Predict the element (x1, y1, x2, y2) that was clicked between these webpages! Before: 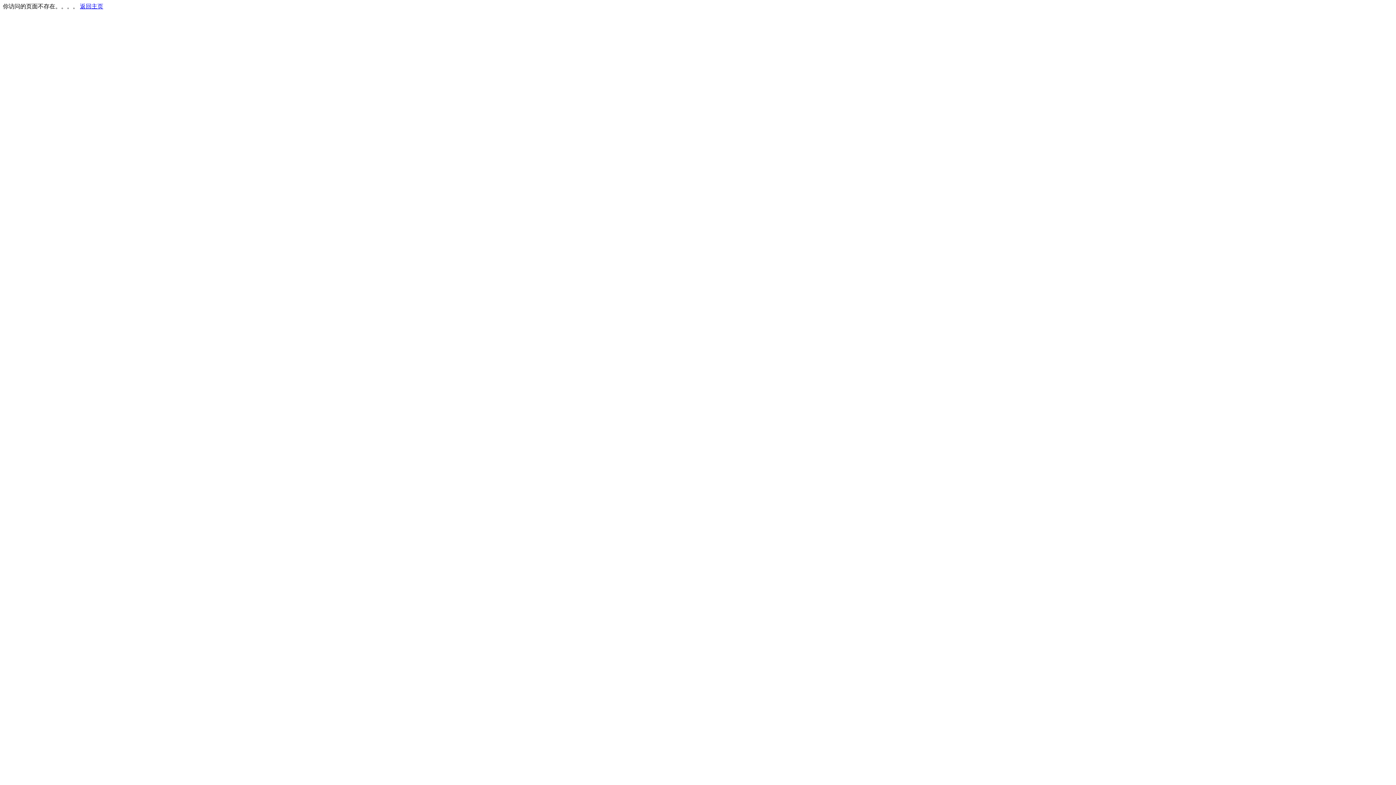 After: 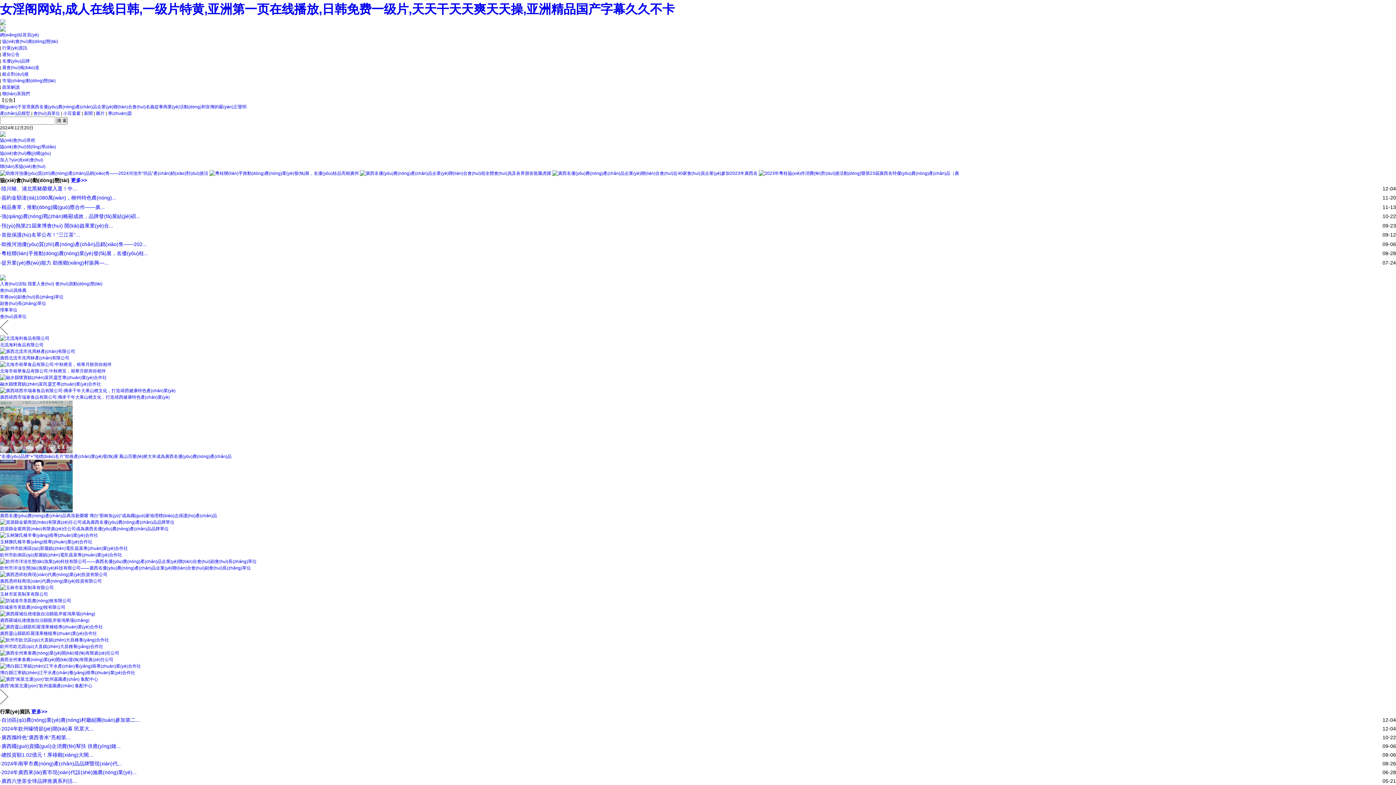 Action: label: 返回主页 bbox: (80, 3, 103, 9)